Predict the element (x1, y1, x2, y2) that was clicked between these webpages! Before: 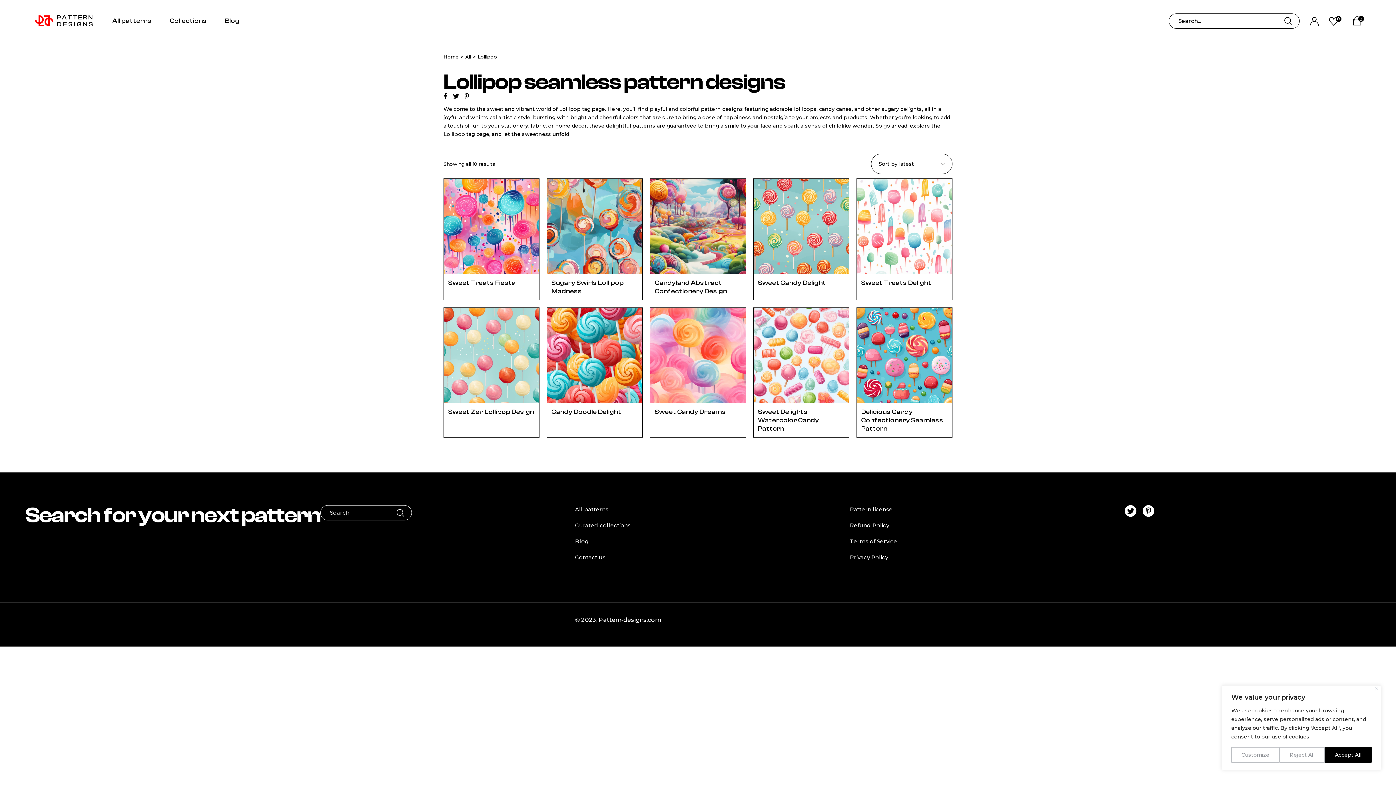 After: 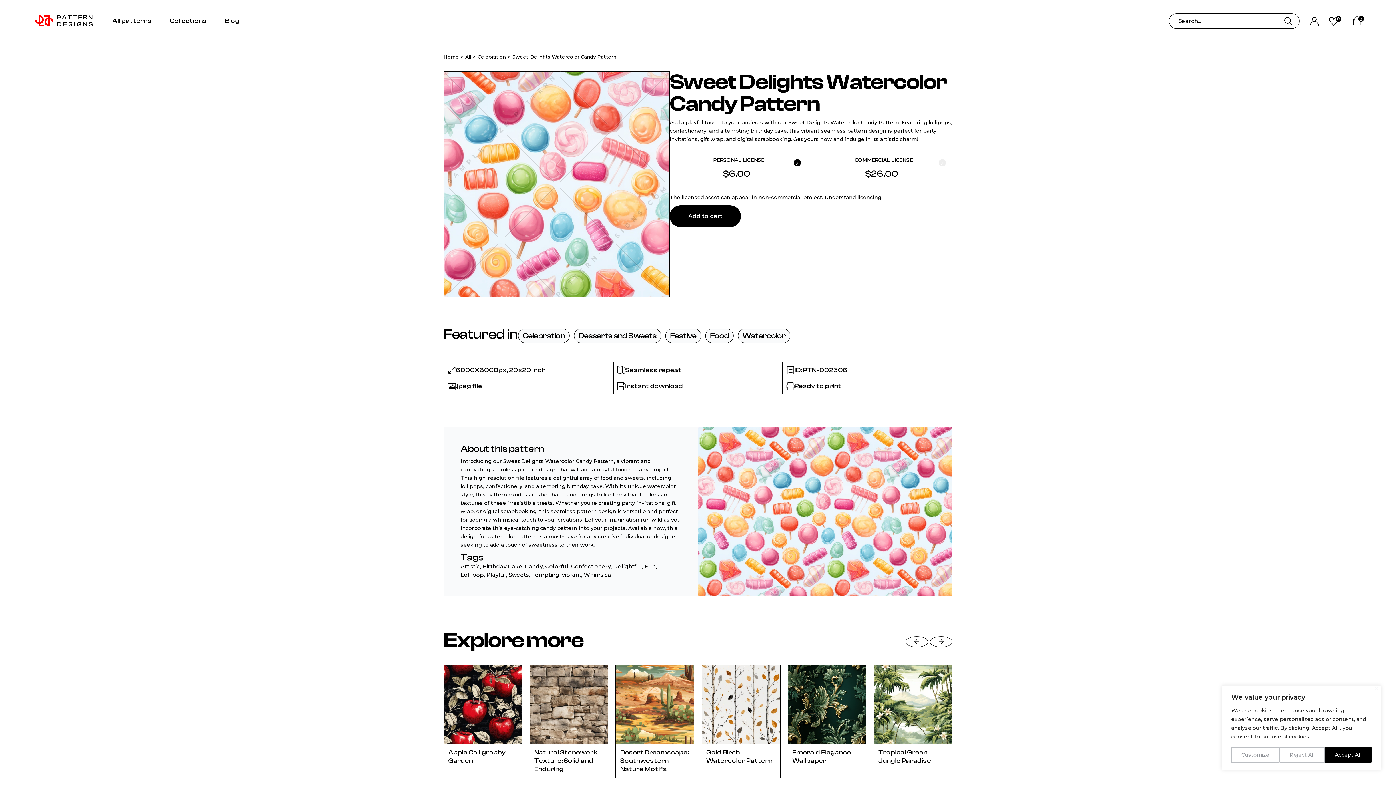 Action: bbox: (753, 308, 849, 403)